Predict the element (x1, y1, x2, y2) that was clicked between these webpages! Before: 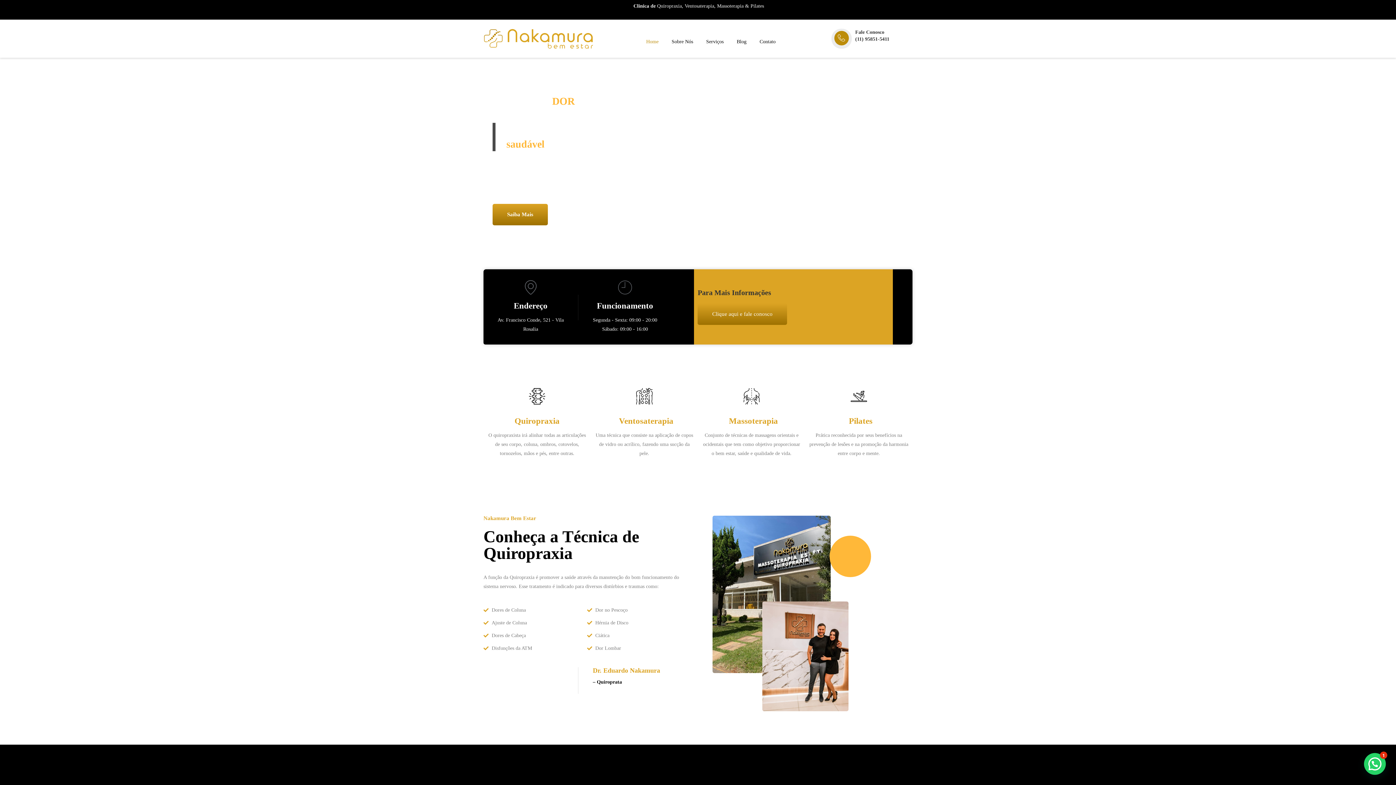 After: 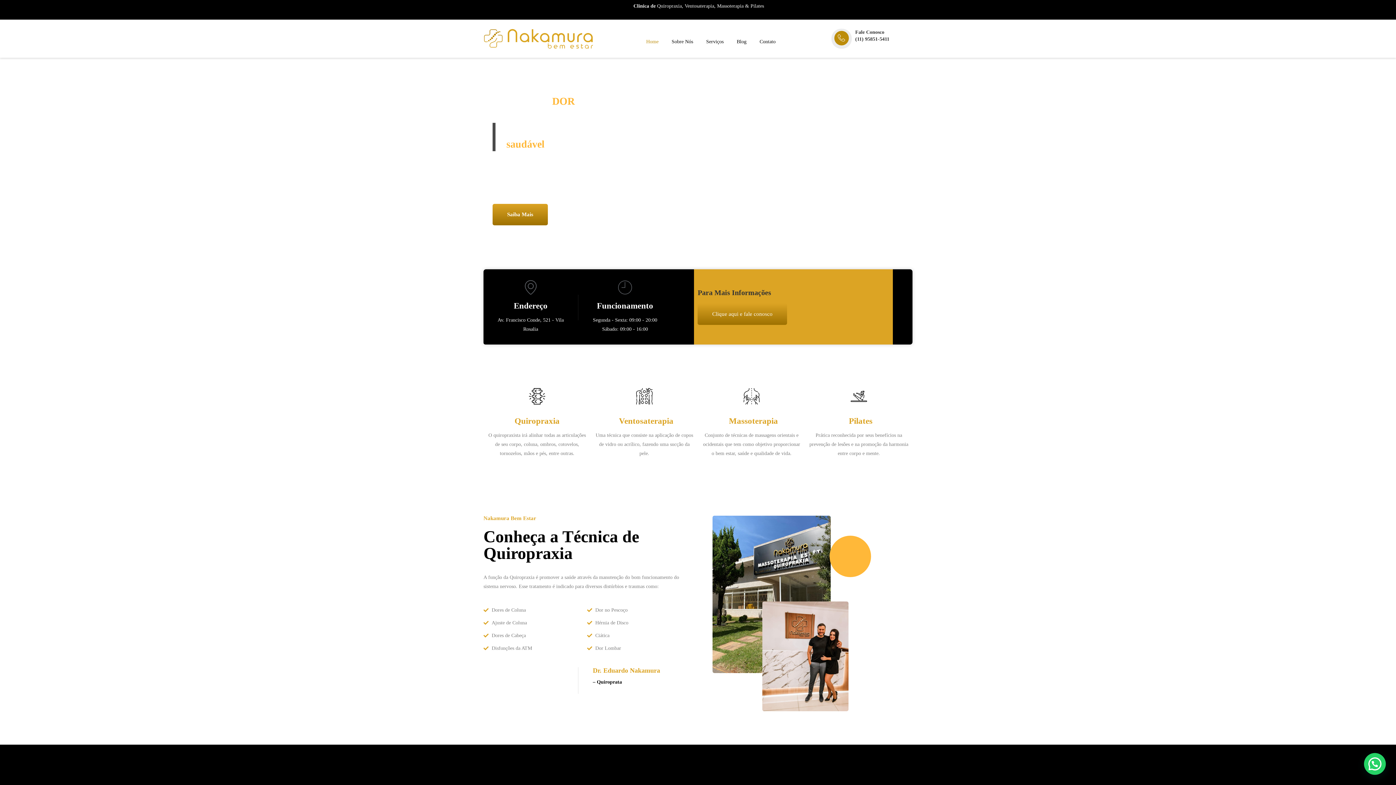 Action: label: Read More bbox: (844, 470, 877, 476)